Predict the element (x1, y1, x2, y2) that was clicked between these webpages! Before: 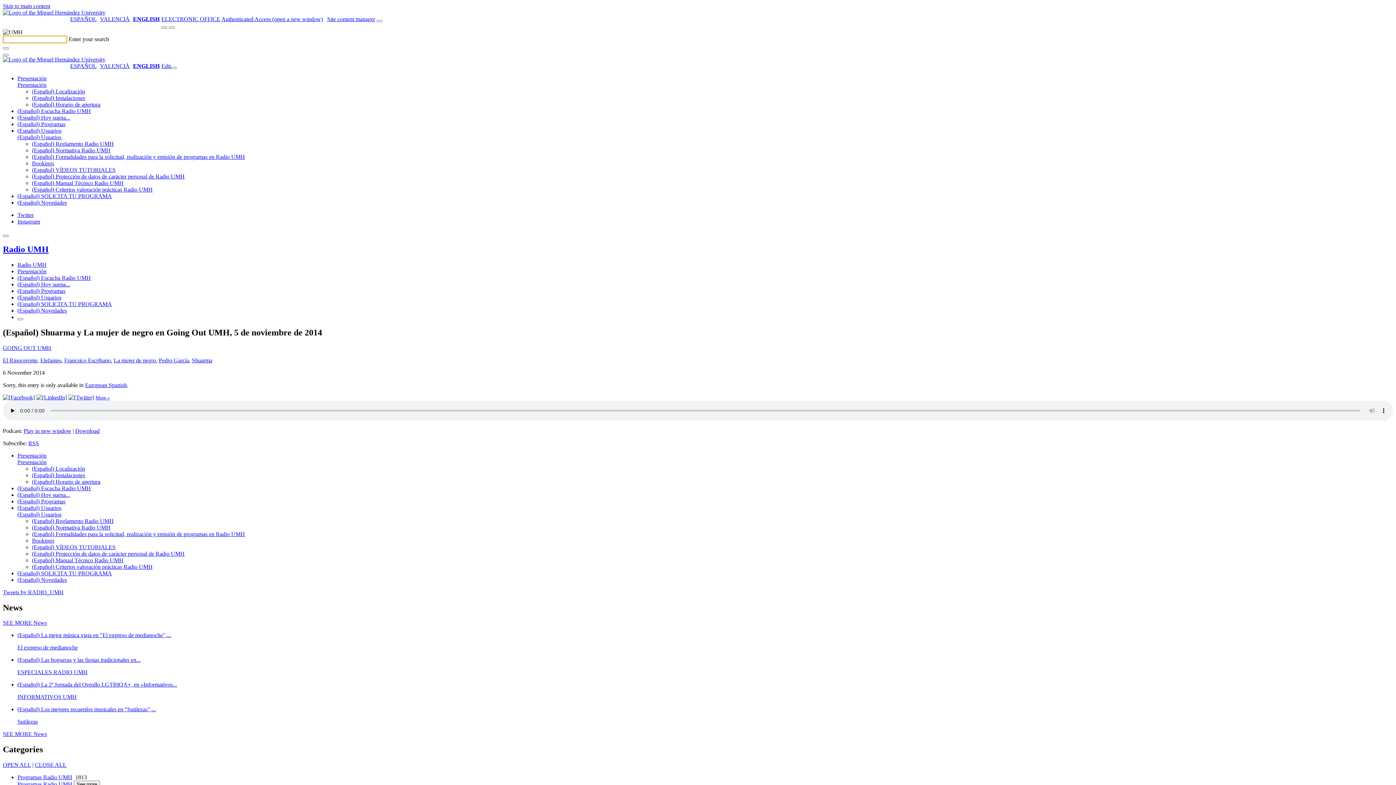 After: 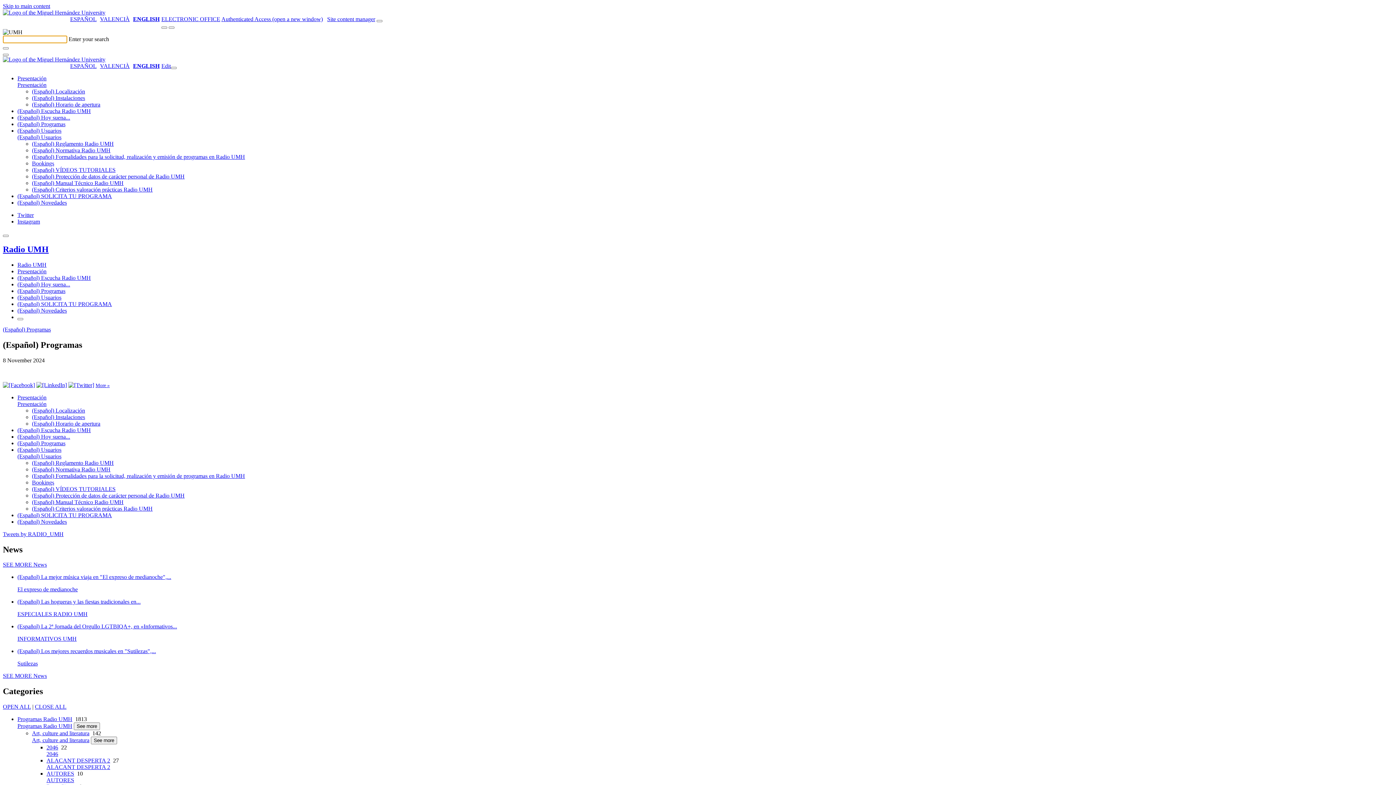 Action: label: (Español) Programas bbox: (17, 121, 65, 127)